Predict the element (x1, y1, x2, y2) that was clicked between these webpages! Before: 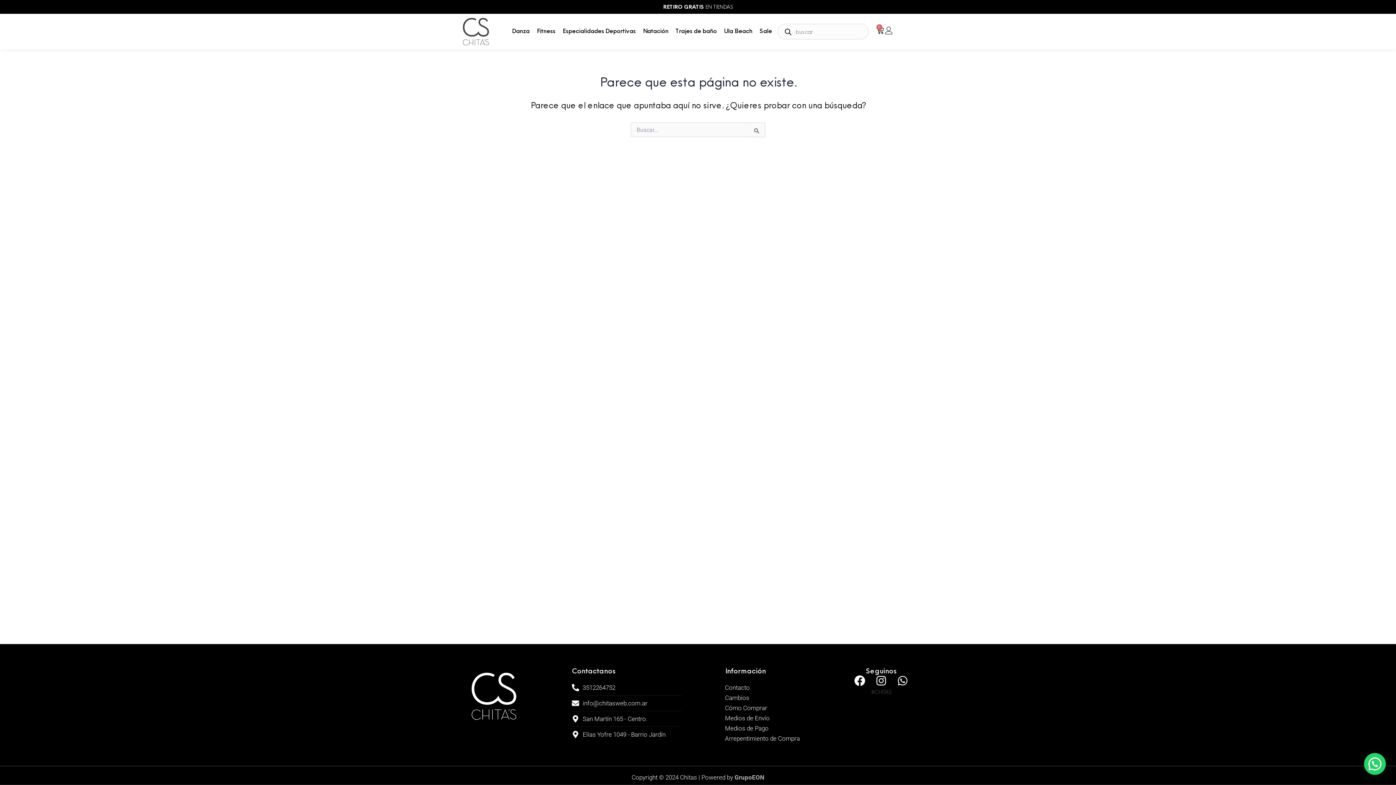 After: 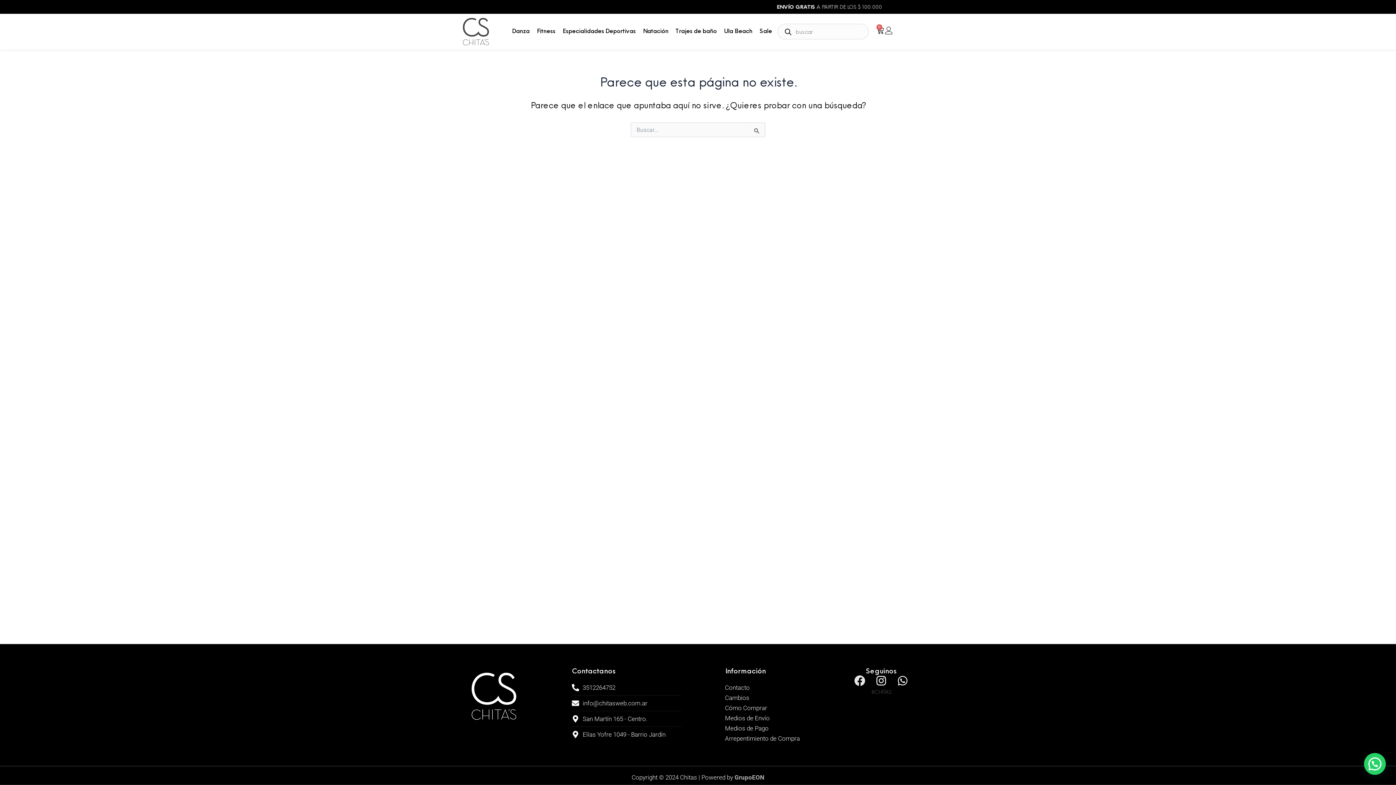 Action: bbox: (854, 675, 865, 686) label: Facebook